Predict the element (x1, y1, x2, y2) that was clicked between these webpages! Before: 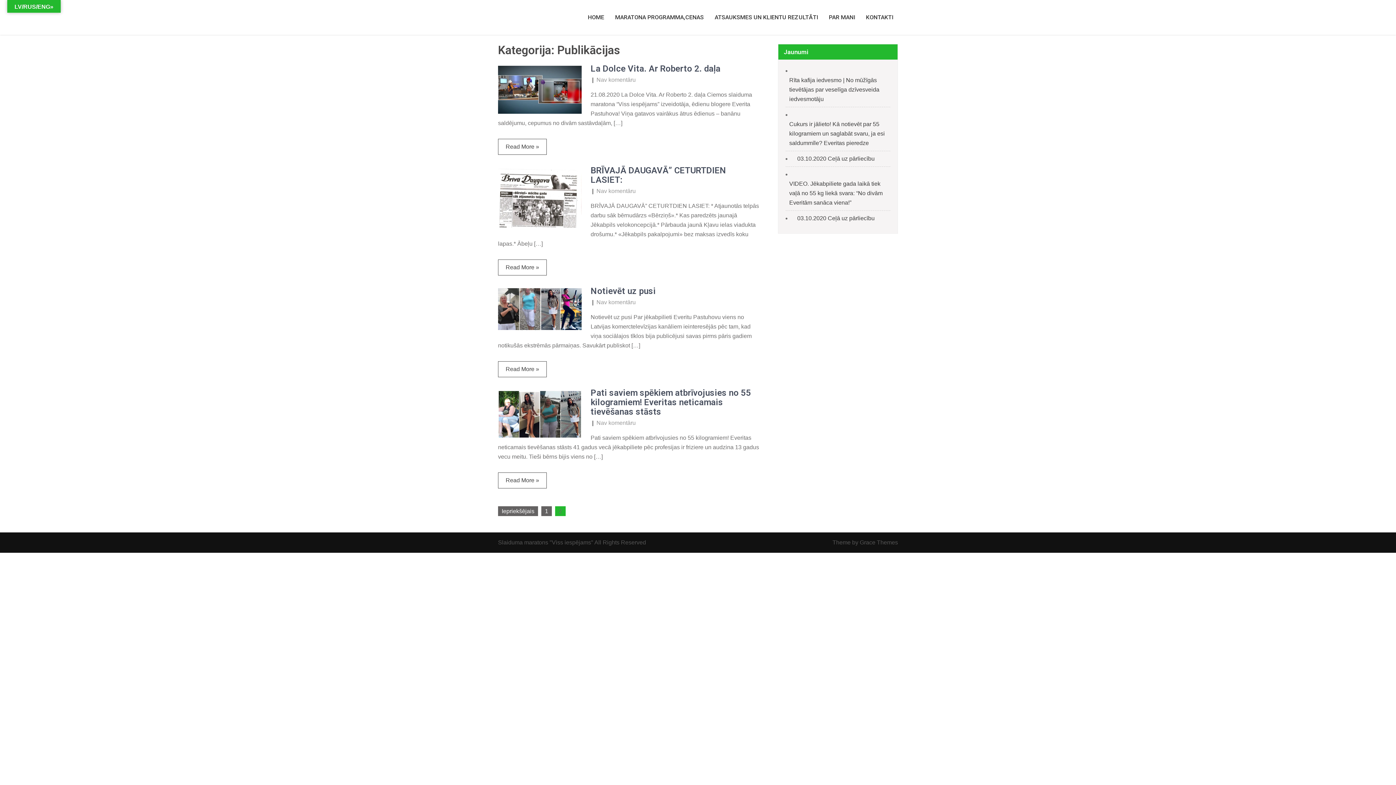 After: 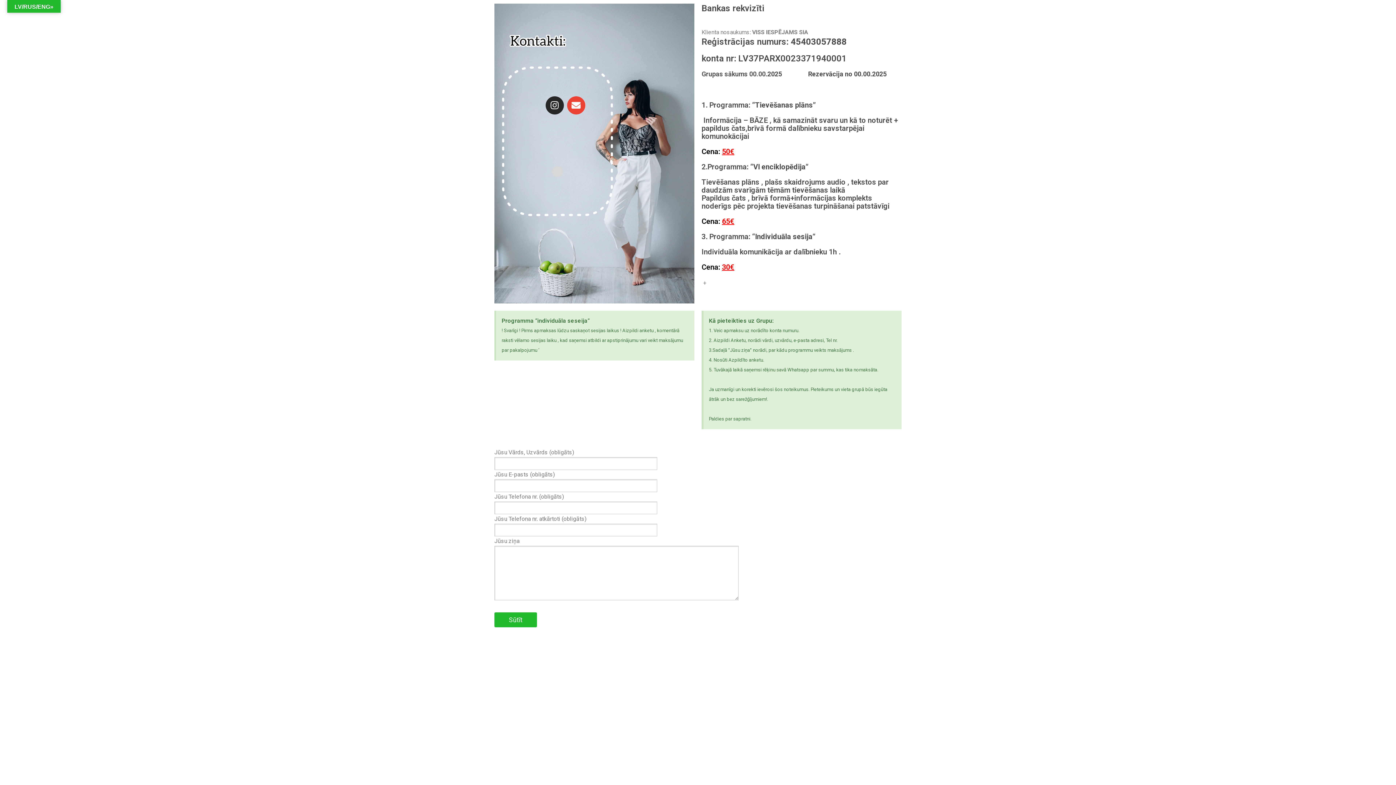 Action: bbox: (861, 0, 898, 34) label: KONTAKTI